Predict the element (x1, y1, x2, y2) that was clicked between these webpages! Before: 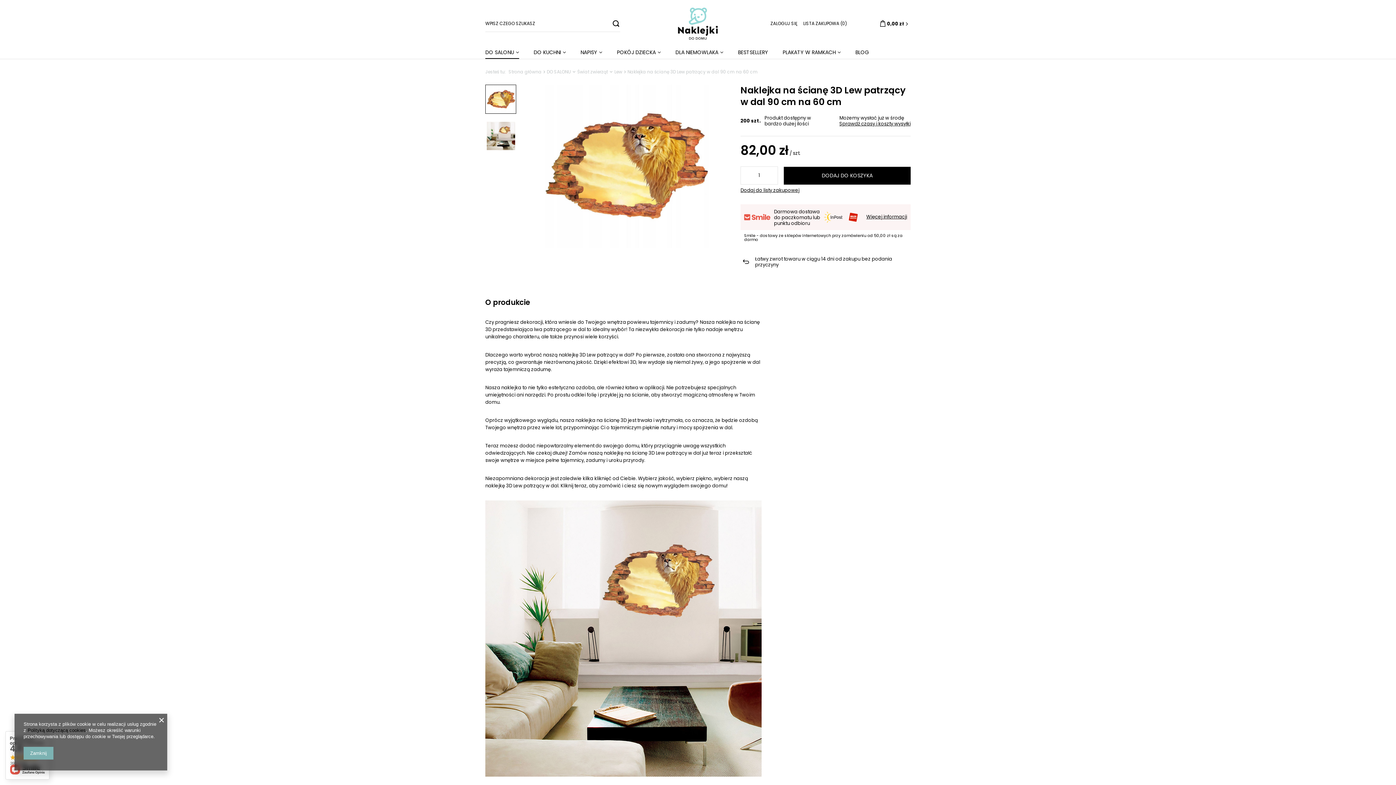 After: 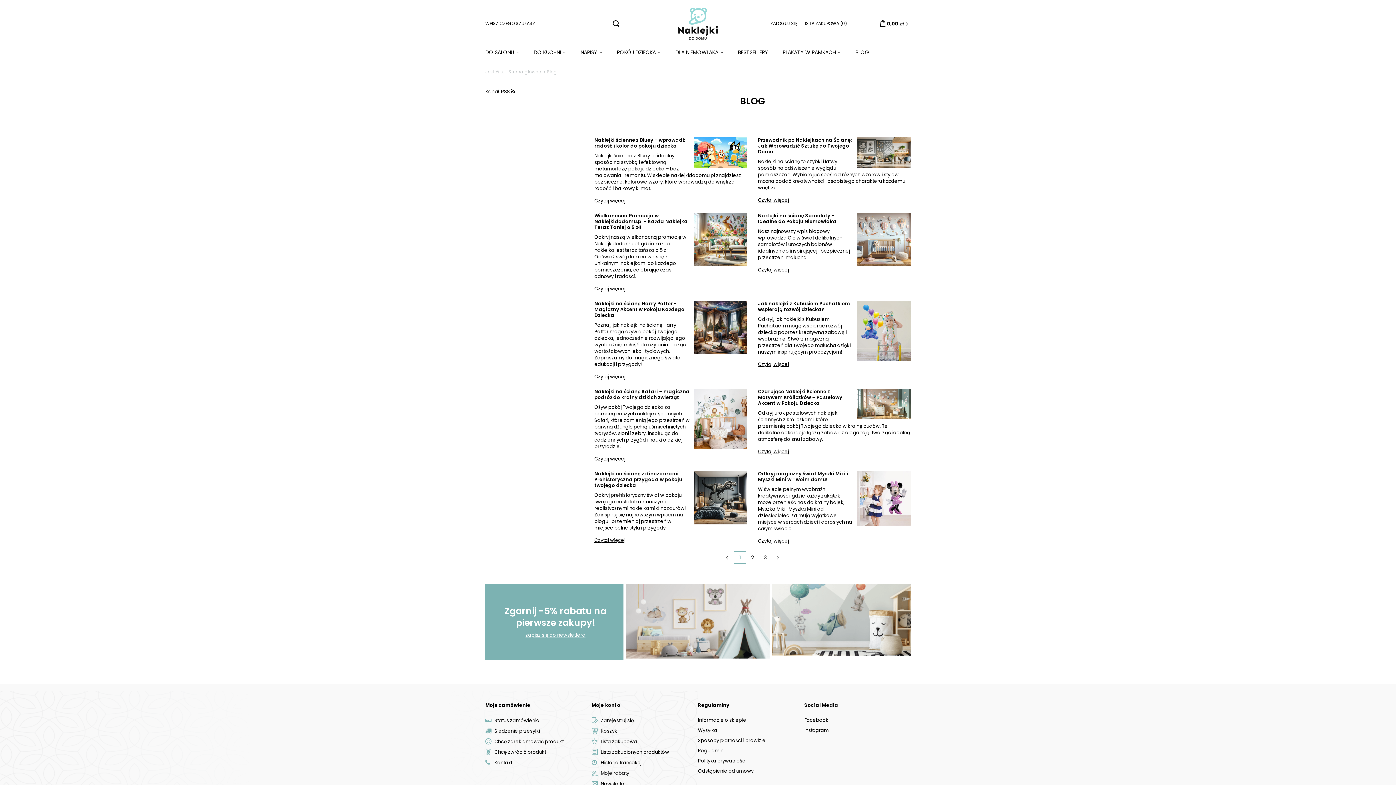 Action: label: BLOG bbox: (855, 47, 869, 58)